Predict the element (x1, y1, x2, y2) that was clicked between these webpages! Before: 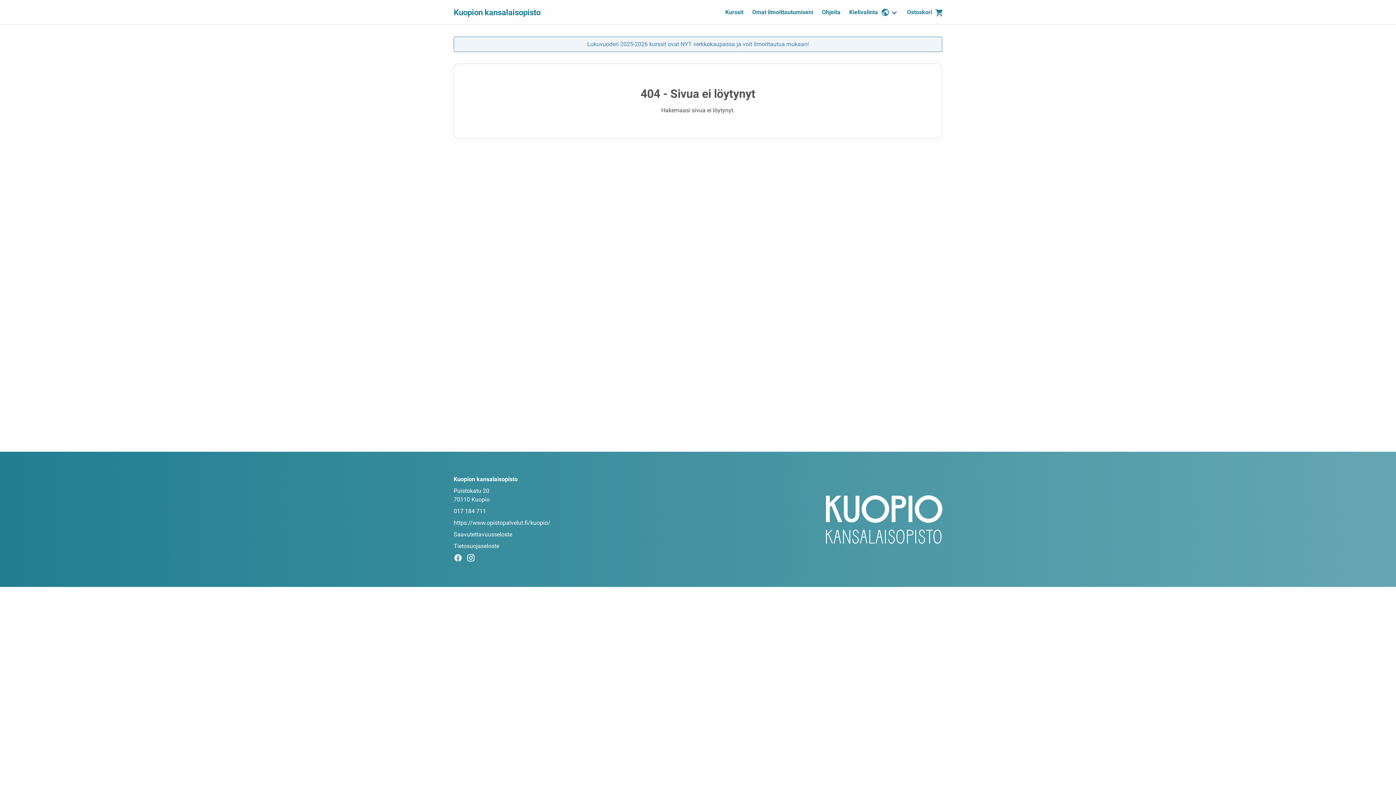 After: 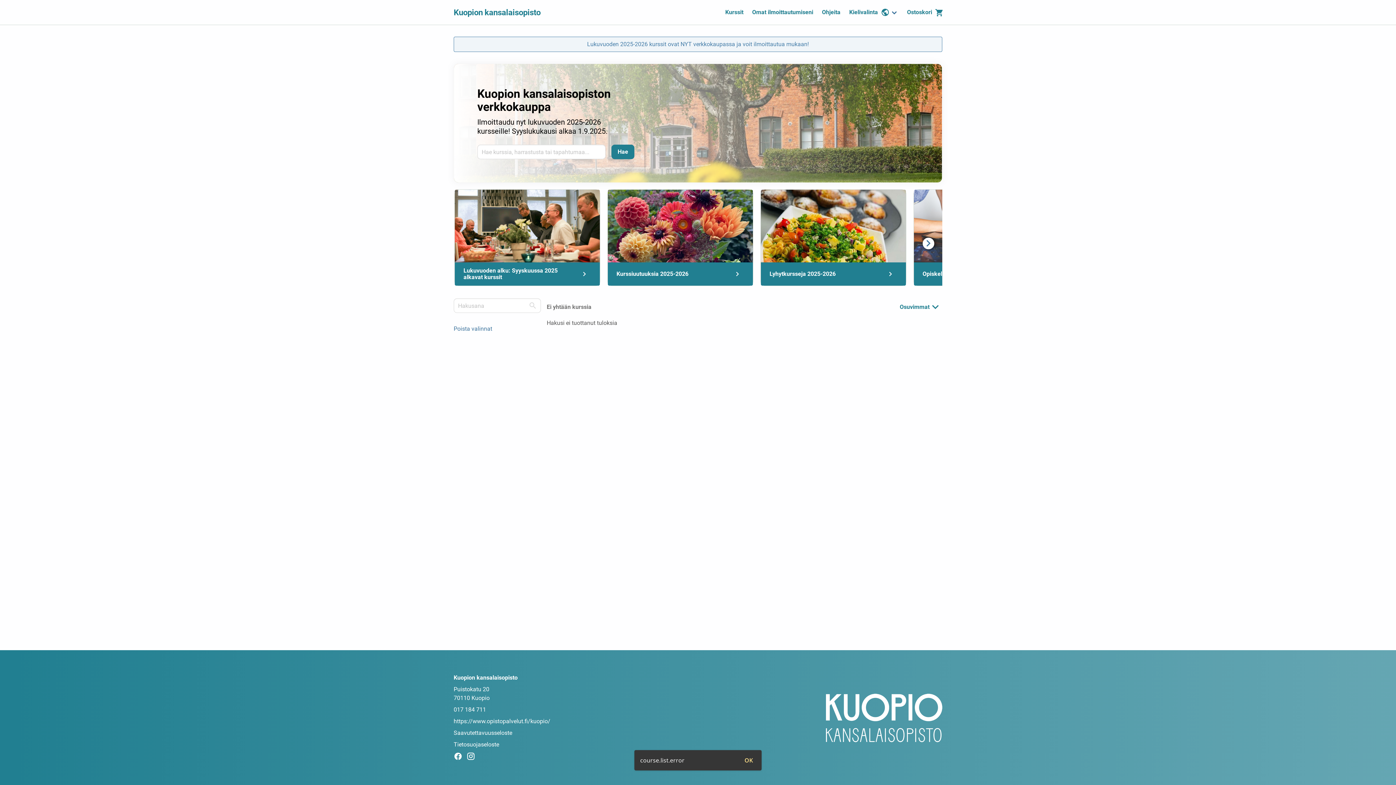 Action: bbox: (449, 2, 545, 21) label: Kuopion kansalaisopisto